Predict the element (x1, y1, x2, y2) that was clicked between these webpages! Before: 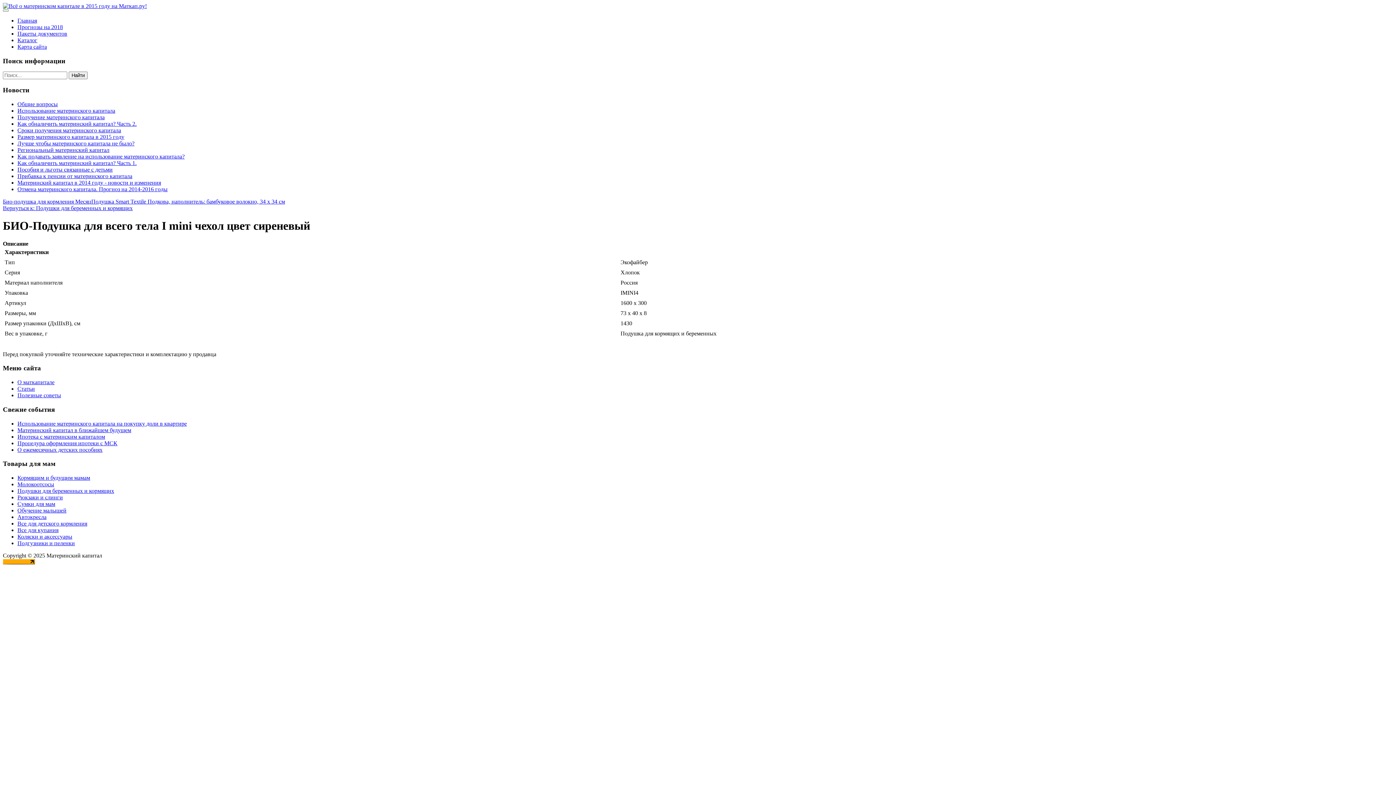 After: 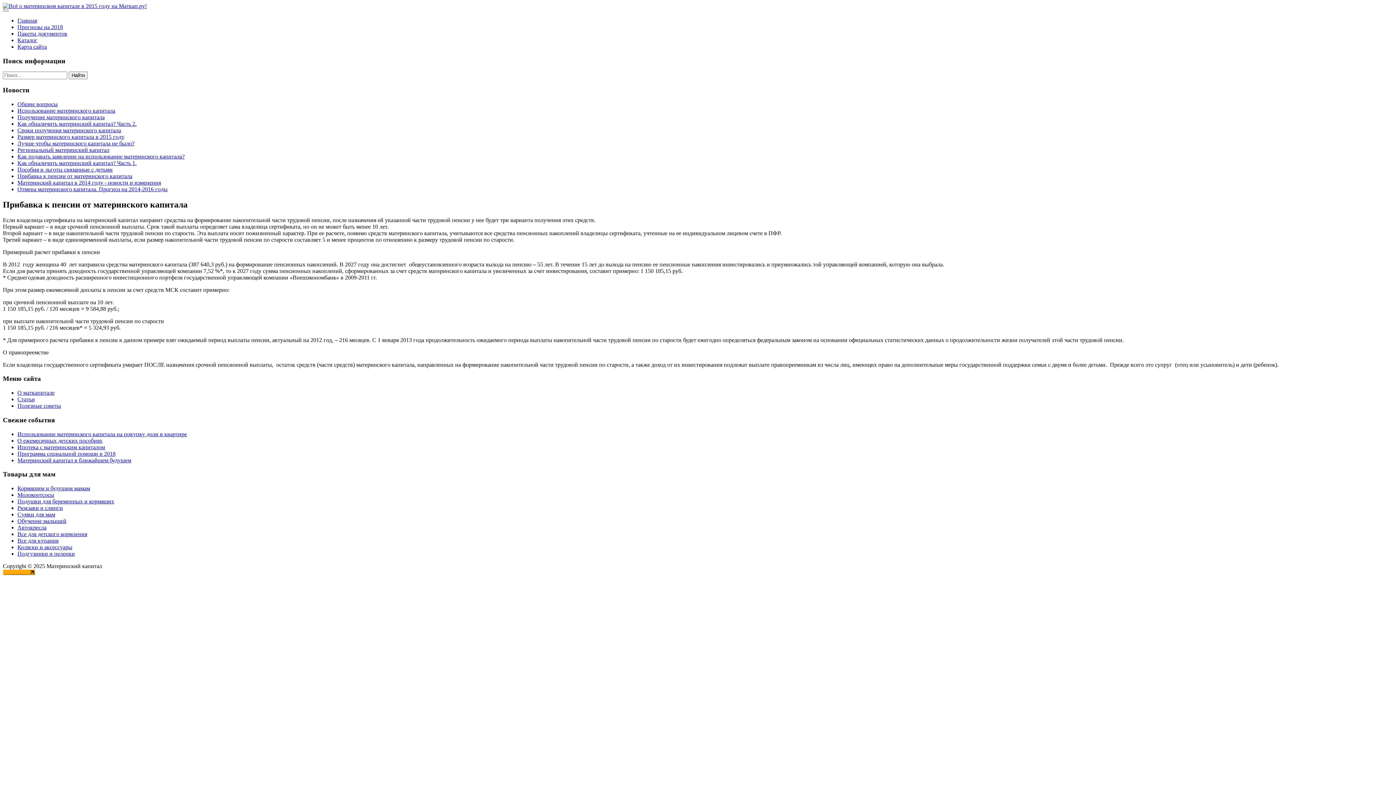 Action: bbox: (17, 173, 132, 179) label: Прибавка к пенсии от материнского капитала